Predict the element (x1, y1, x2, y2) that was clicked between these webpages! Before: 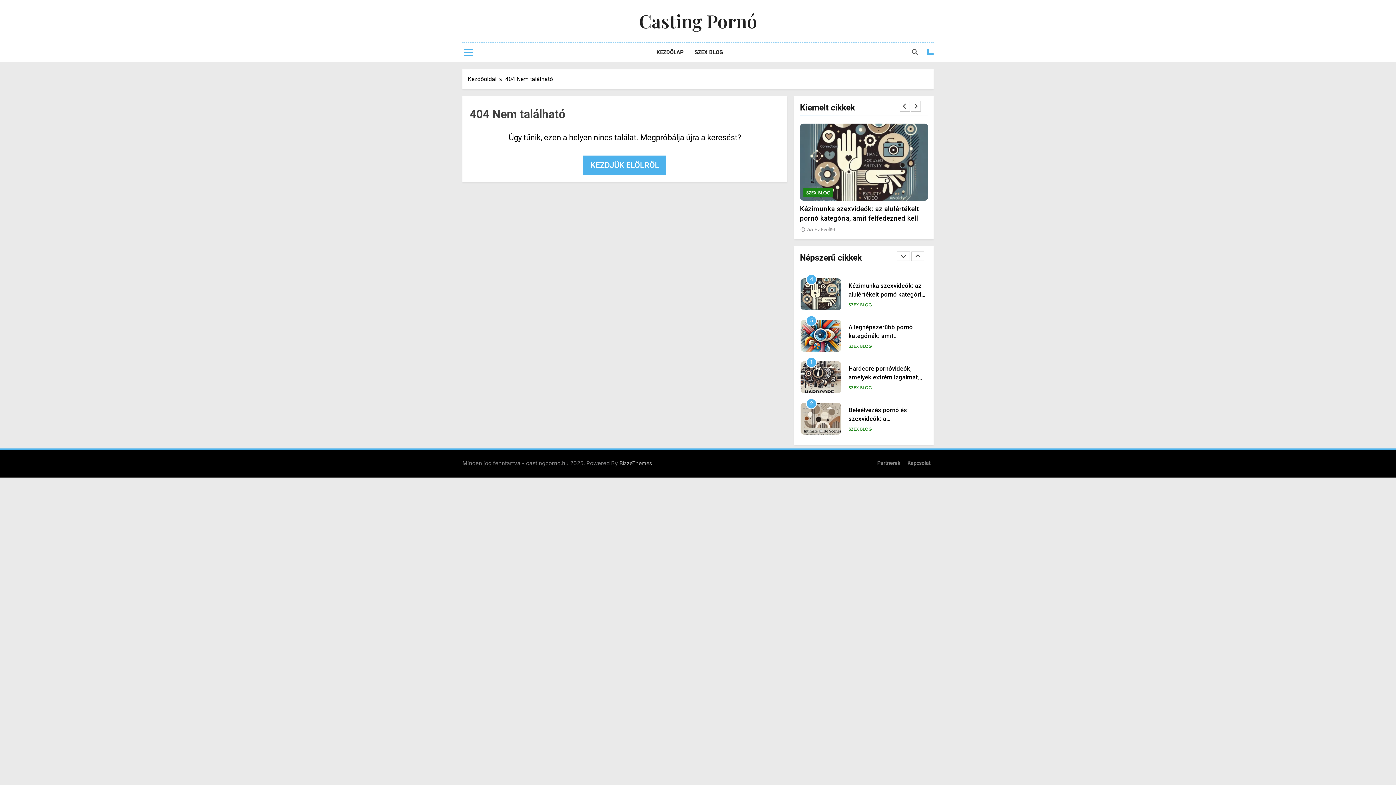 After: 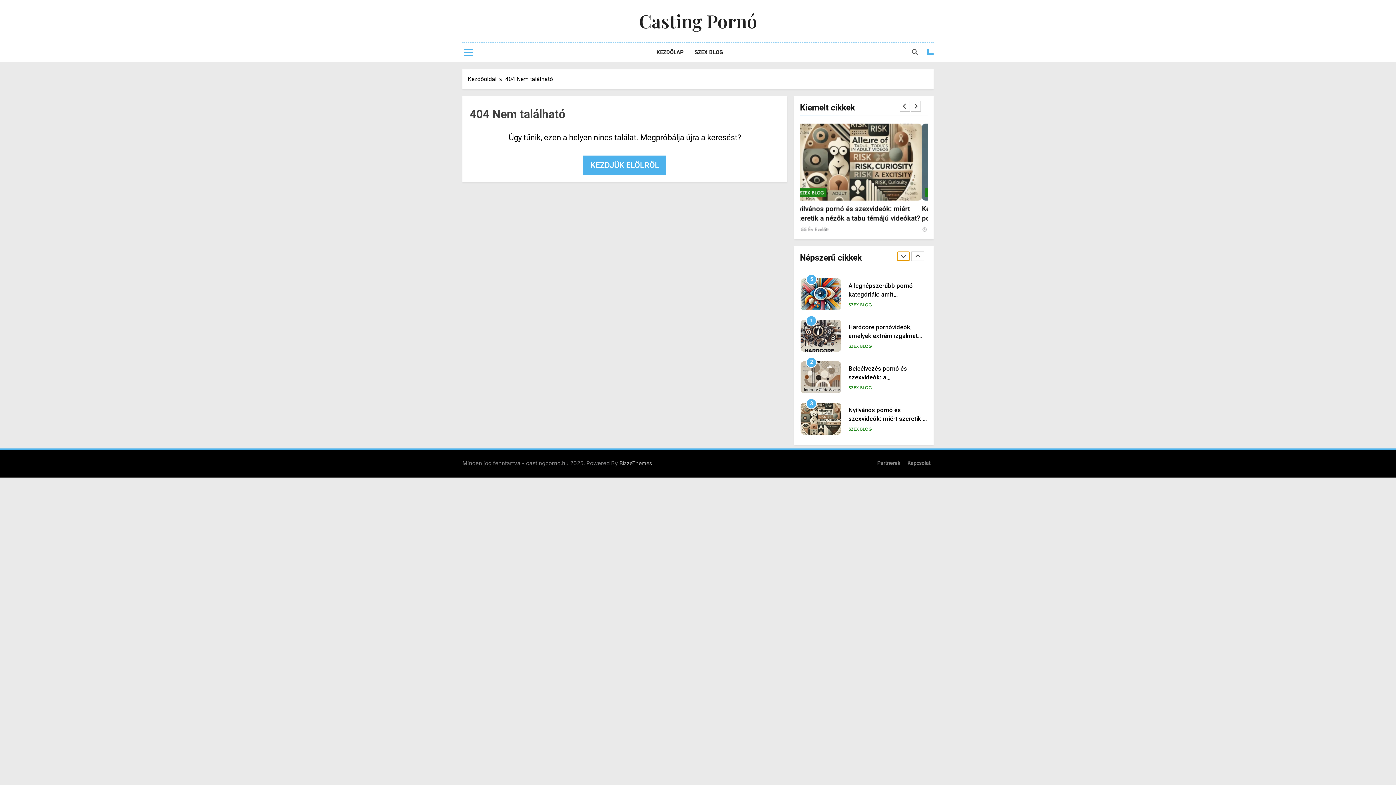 Action: bbox: (897, 251, 910, 261)